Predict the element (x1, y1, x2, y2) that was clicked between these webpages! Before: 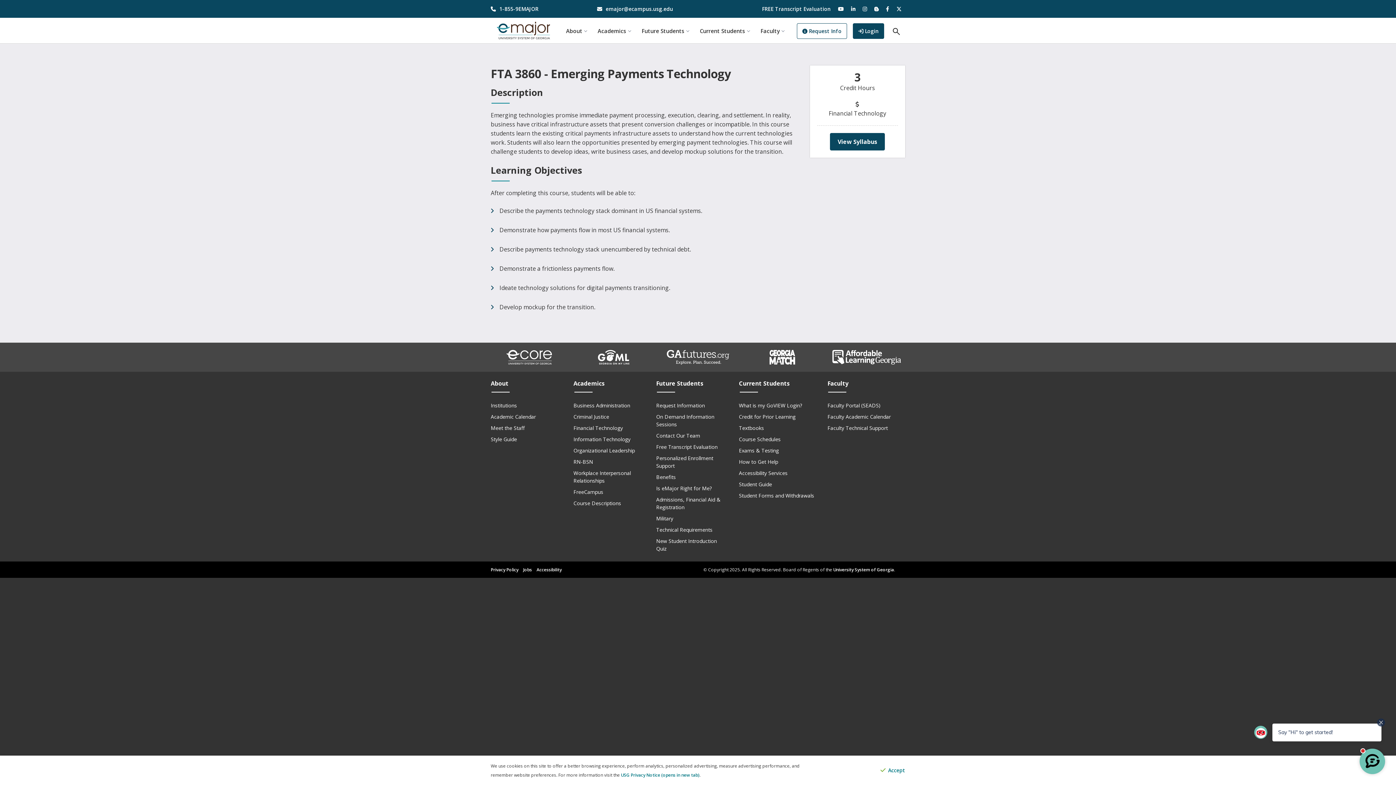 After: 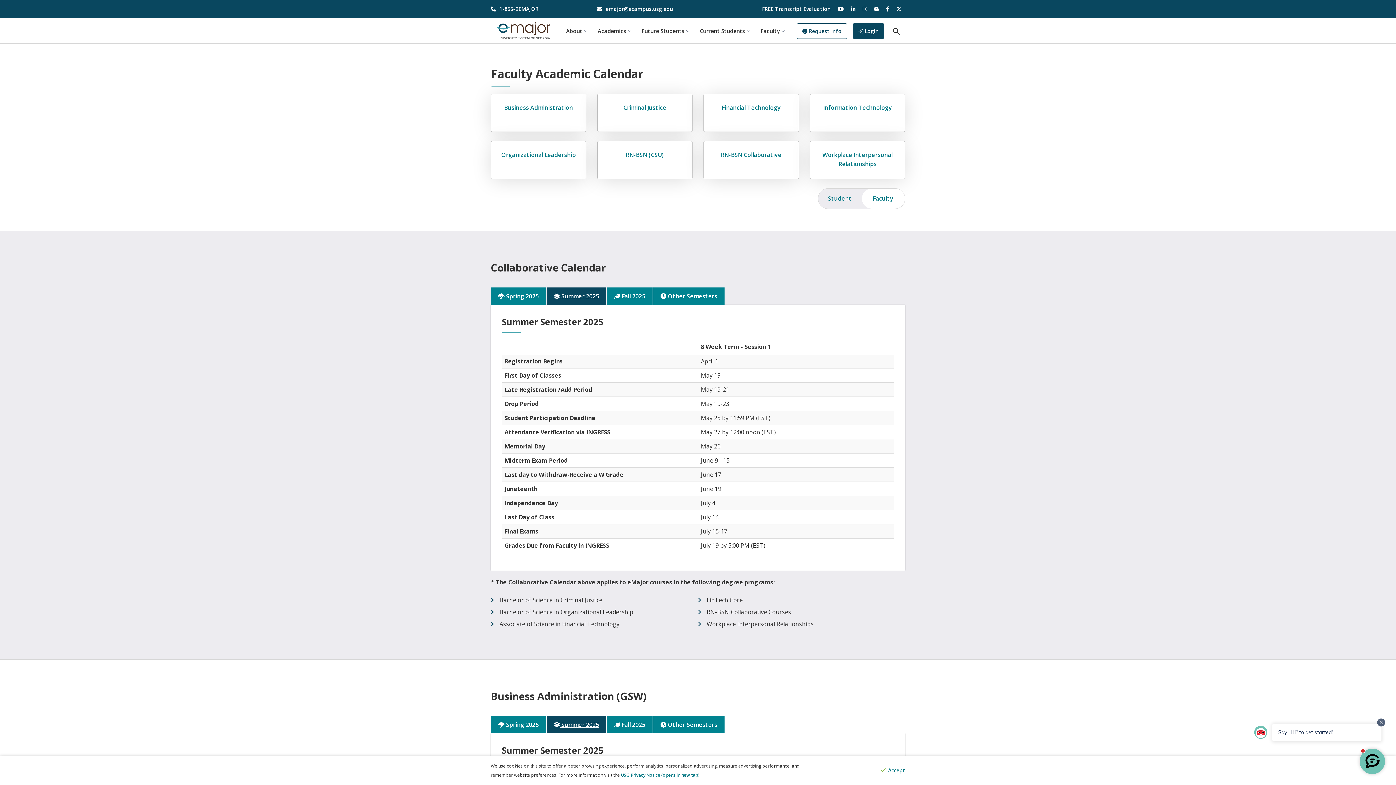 Action: bbox: (827, 413, 891, 420) label: Faculty Academic Calendar